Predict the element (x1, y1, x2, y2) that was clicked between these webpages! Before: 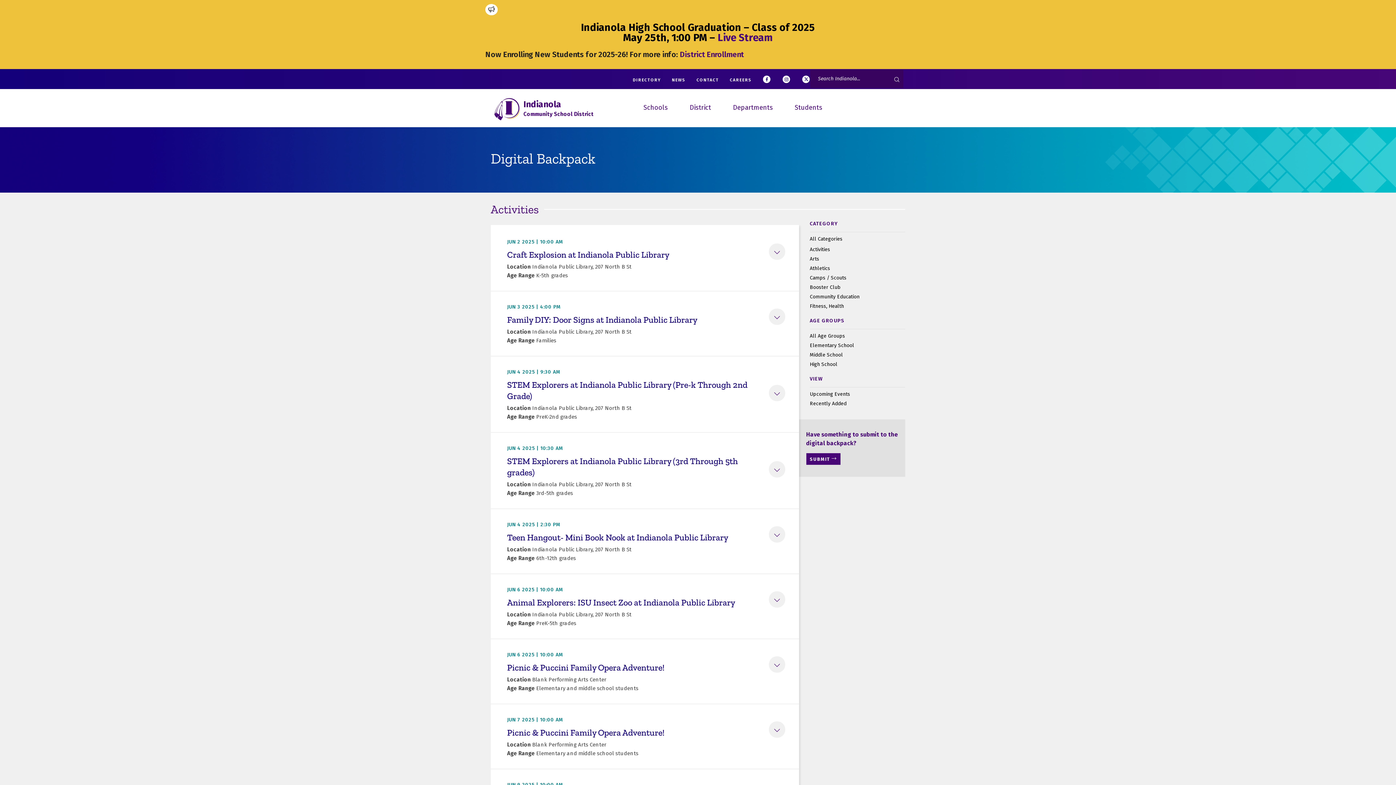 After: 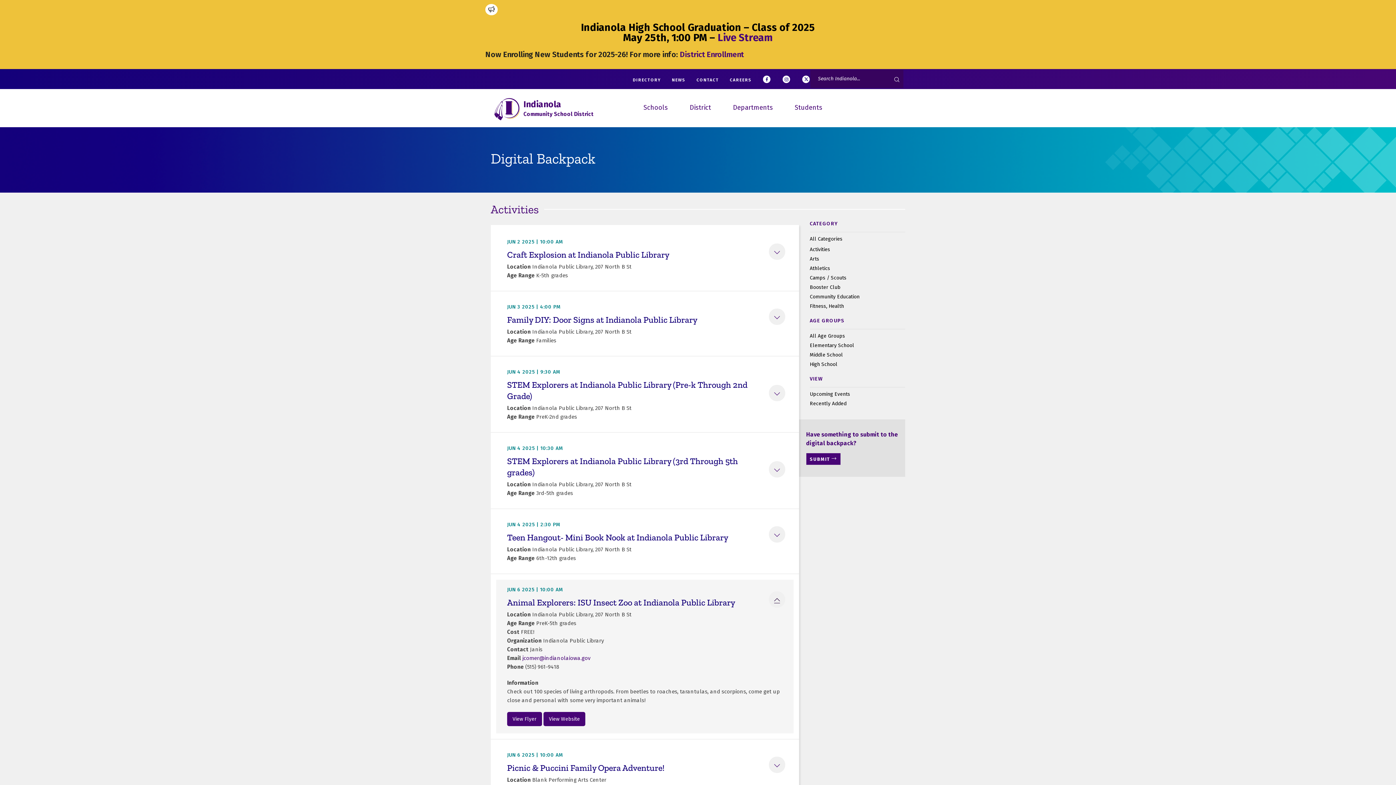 Action: bbox: (768, 591, 785, 607) label: View More